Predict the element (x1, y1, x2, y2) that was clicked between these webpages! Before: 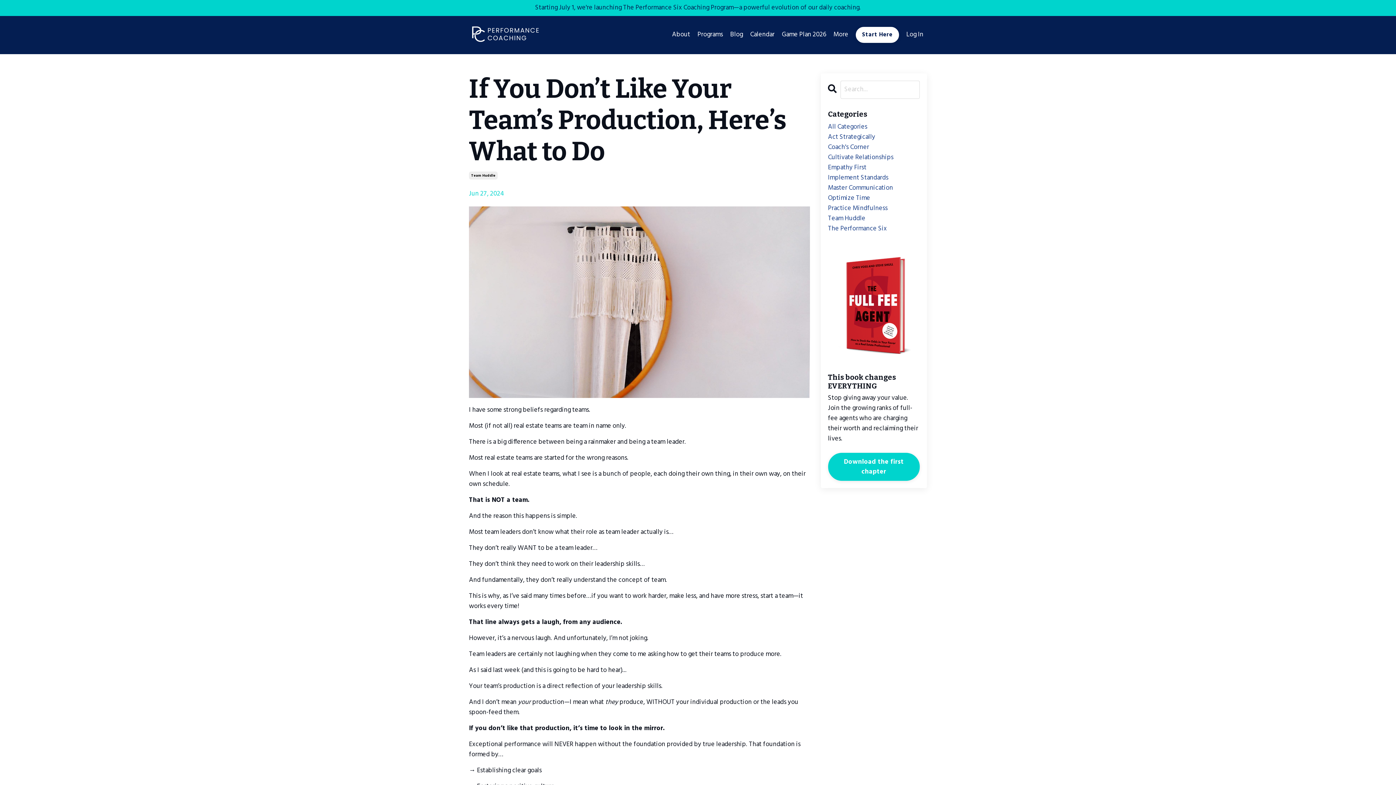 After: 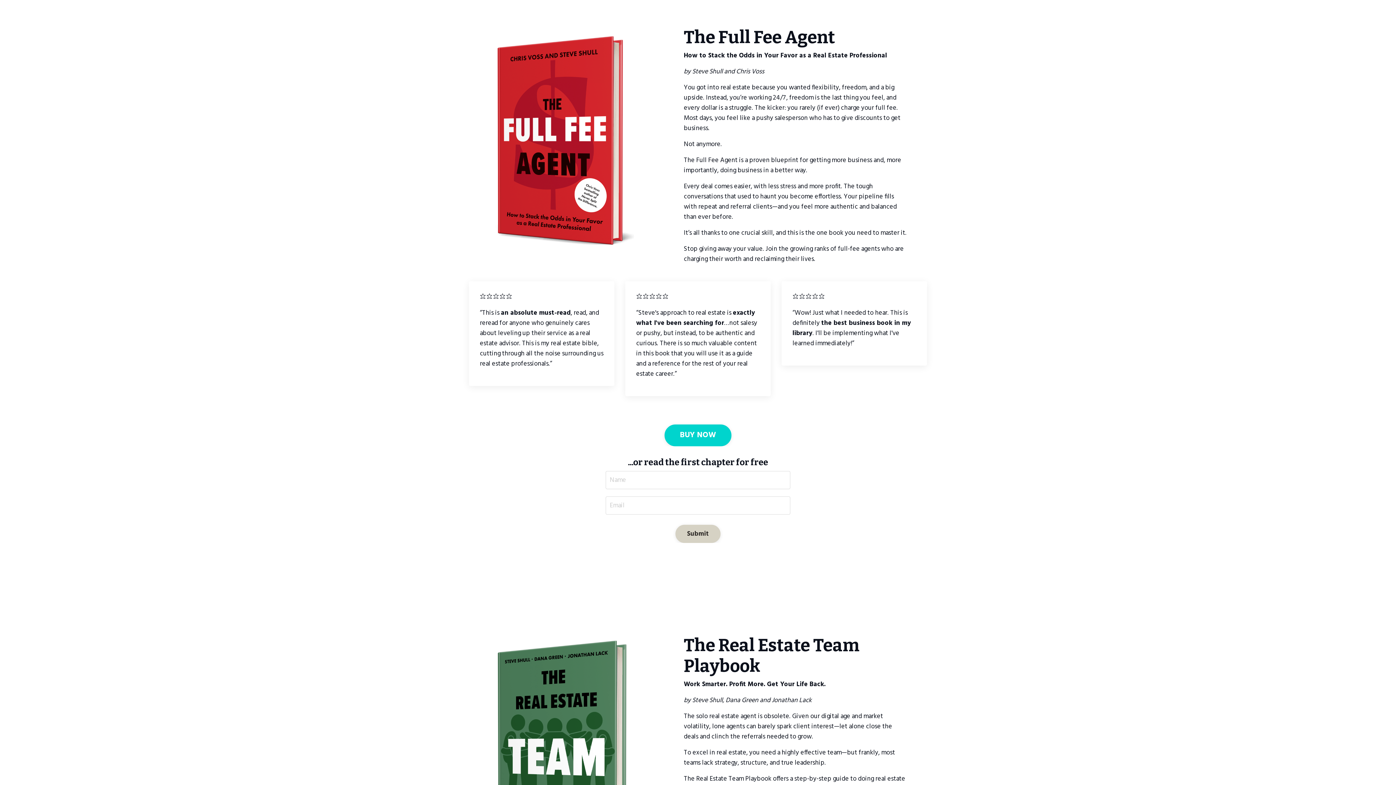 Action: label: Download the first chapter bbox: (828, 453, 920, 481)